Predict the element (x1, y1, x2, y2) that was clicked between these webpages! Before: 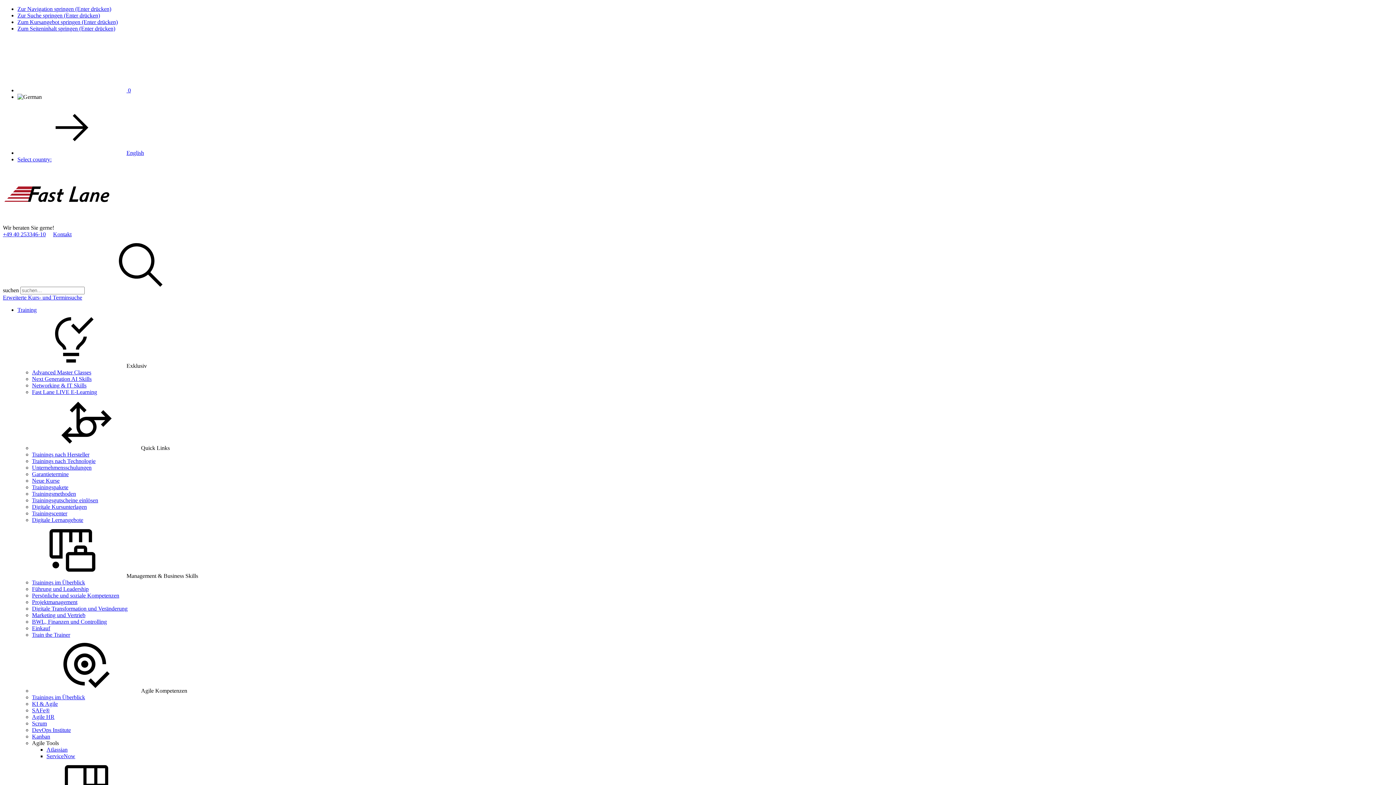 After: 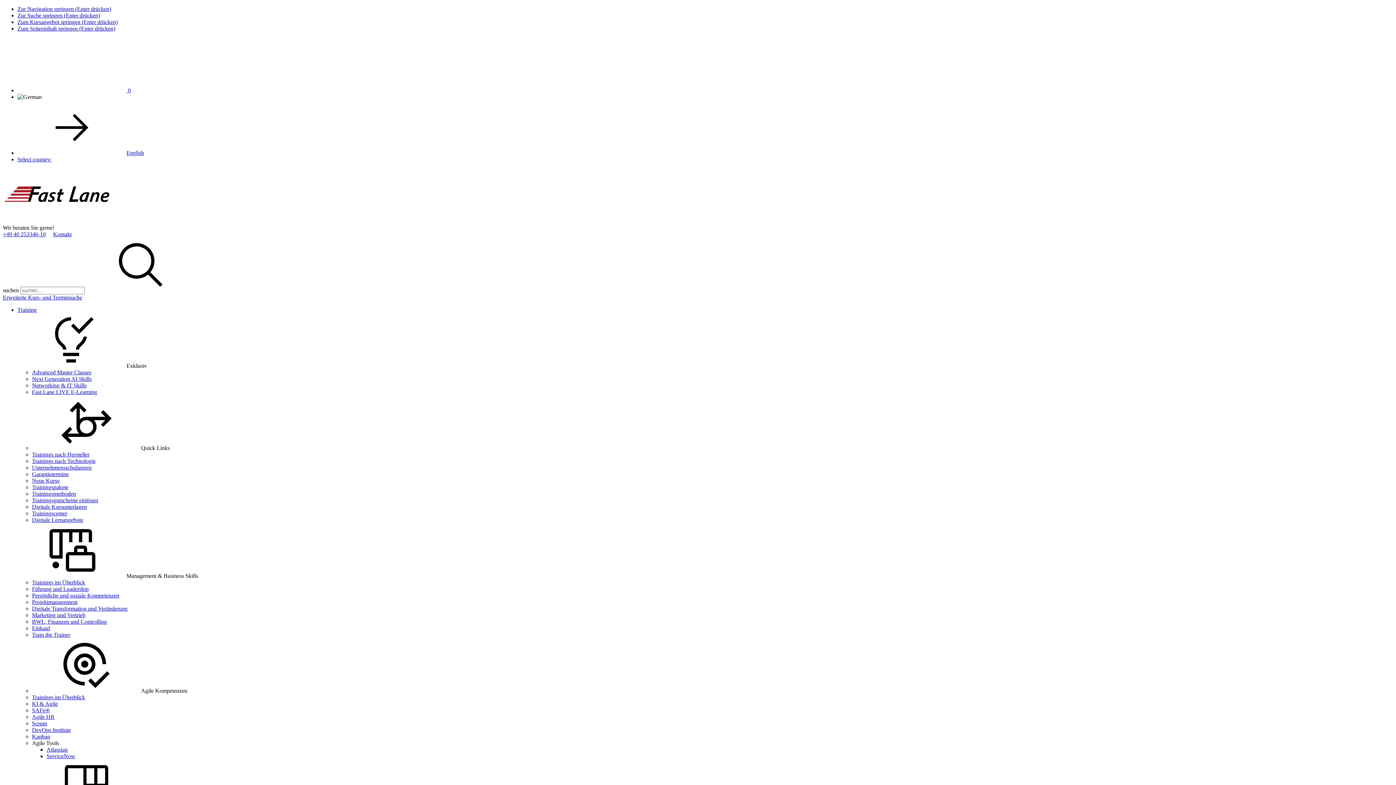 Action: label: ServiceNow bbox: (46, 753, 75, 759)